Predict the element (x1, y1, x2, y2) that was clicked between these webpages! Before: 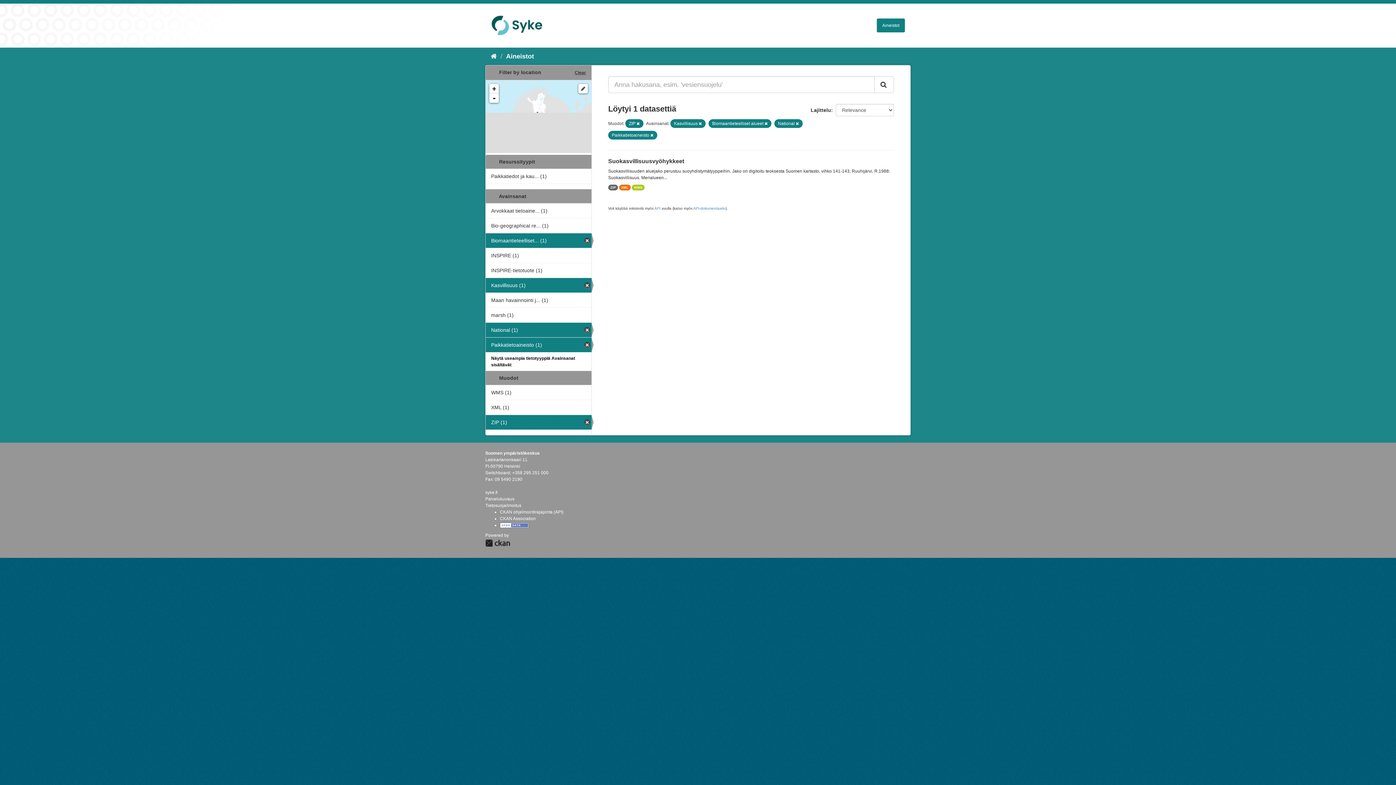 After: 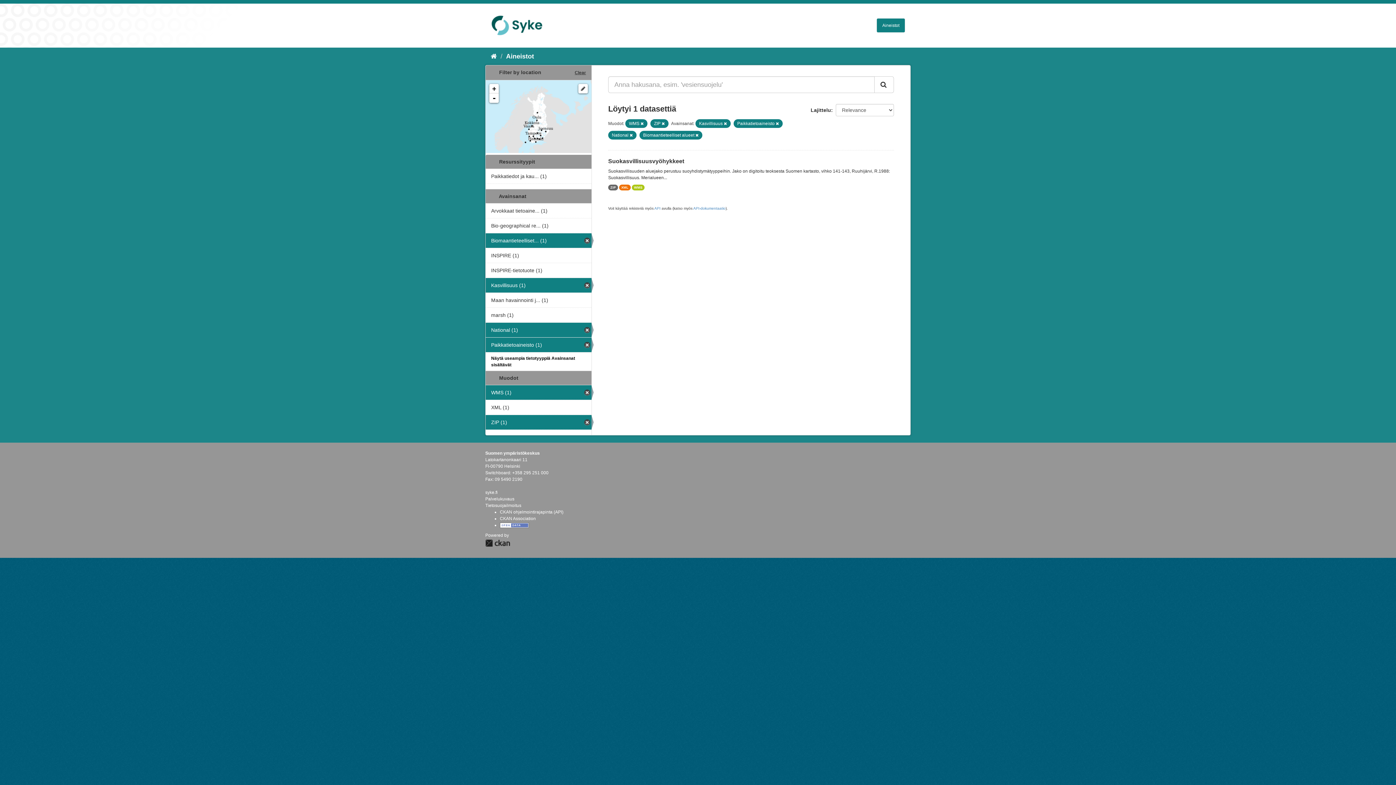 Action: label: WMS (1) bbox: (485, 385, 591, 400)